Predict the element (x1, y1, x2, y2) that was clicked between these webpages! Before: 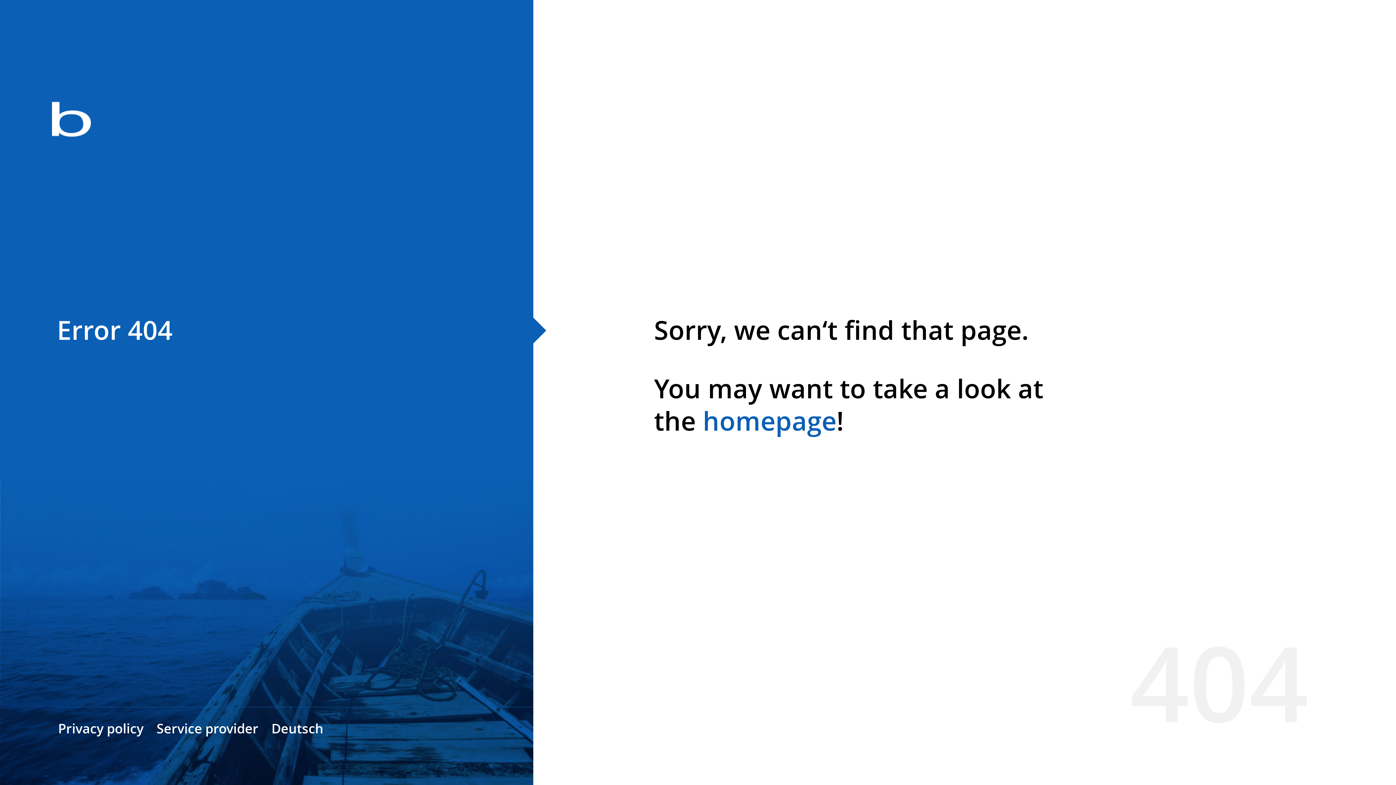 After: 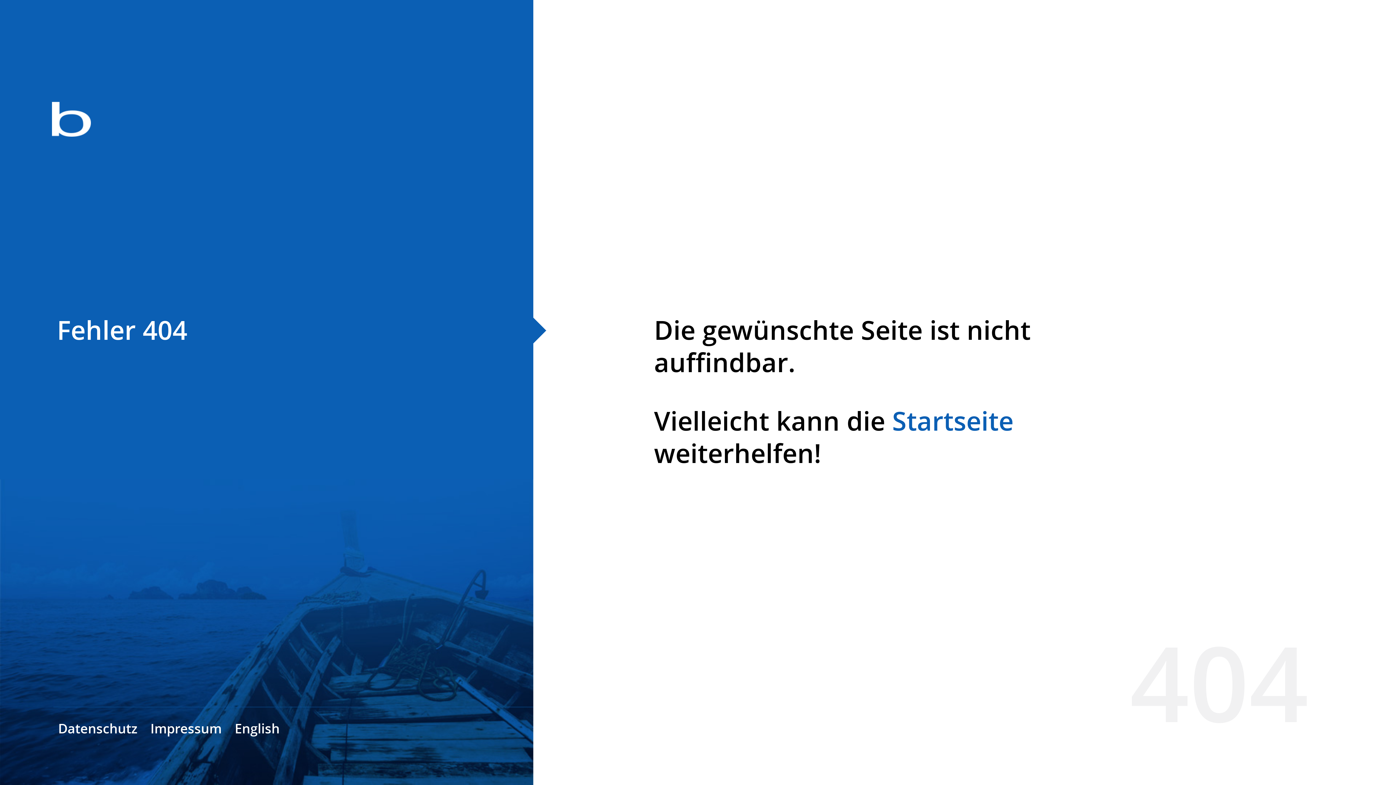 Action: label: Deutsch bbox: (271, 720, 323, 737)